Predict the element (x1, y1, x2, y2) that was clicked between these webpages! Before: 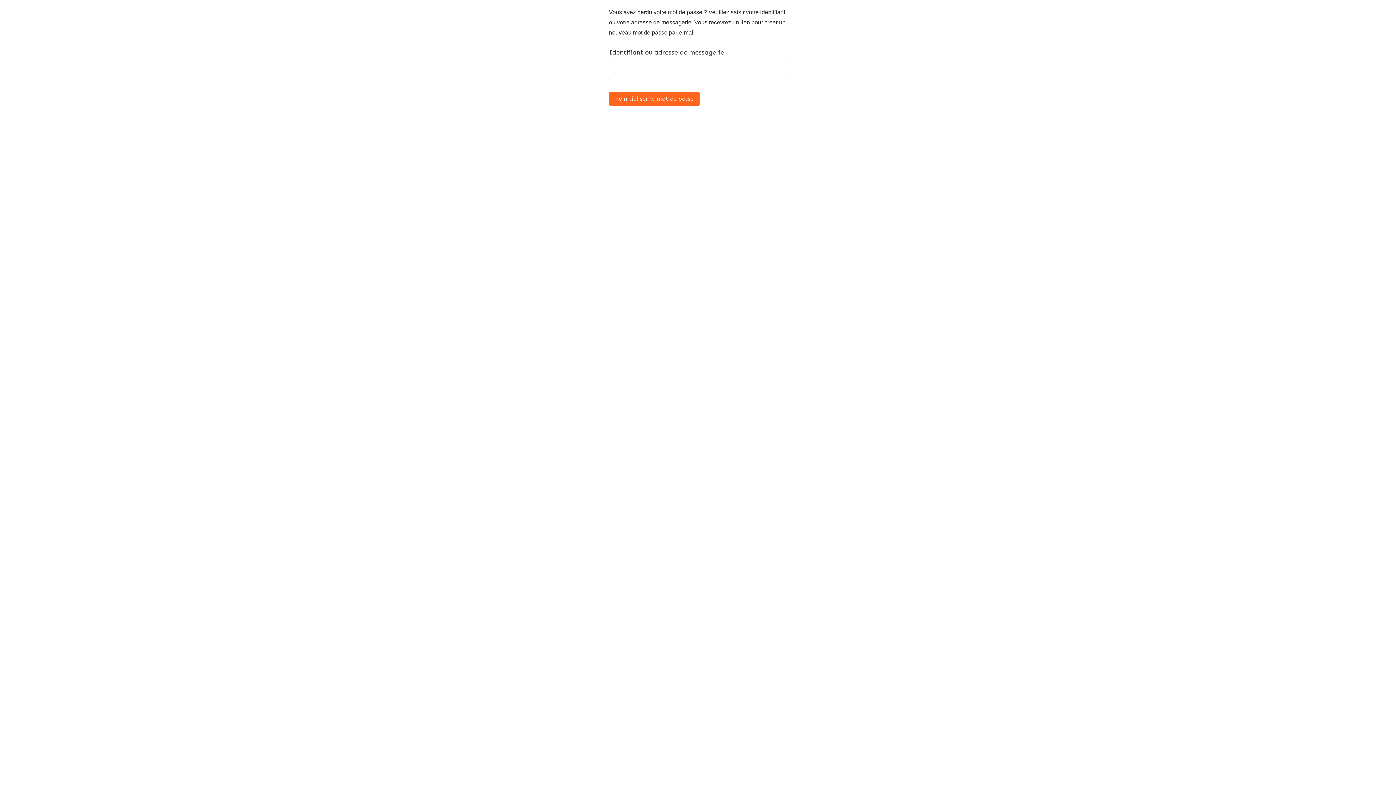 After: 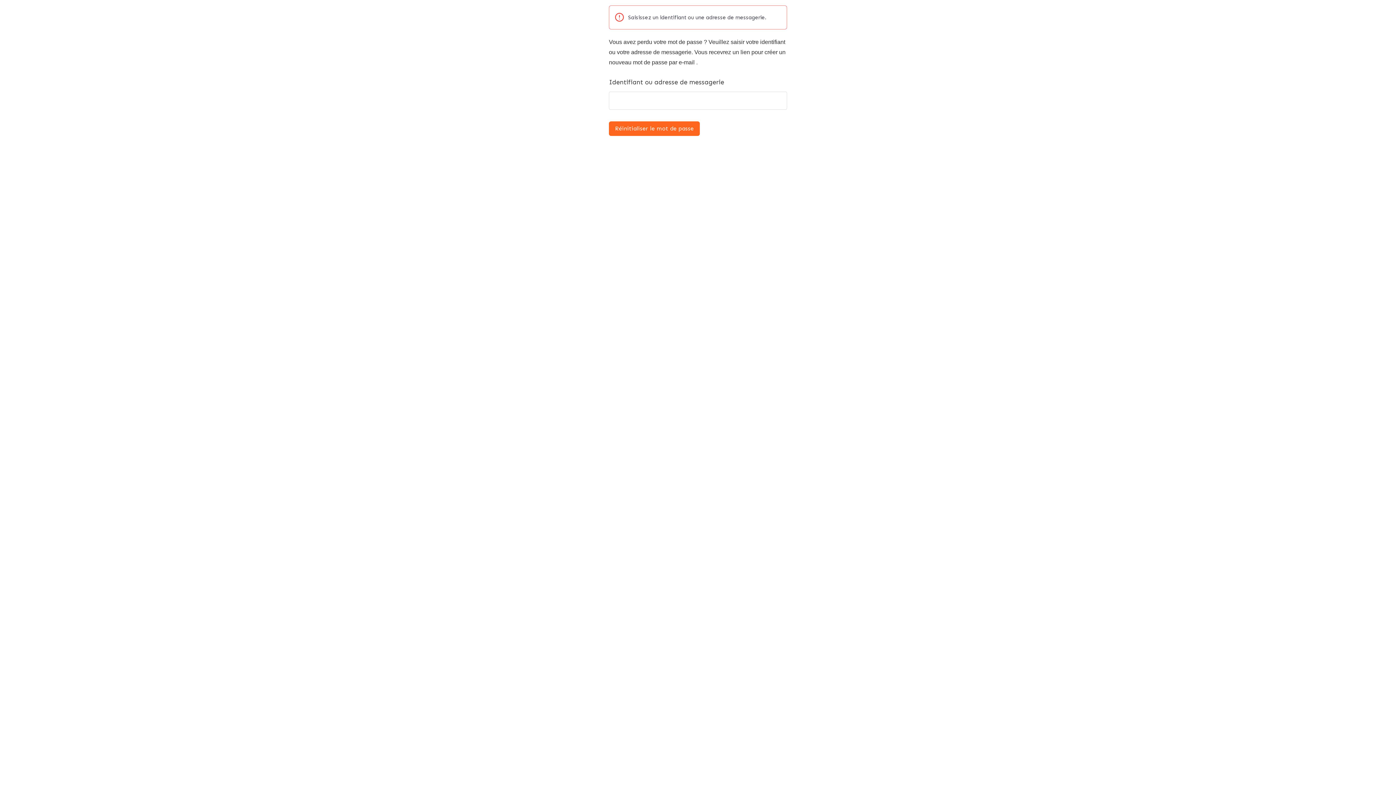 Action: label: Réinitialiser le mot de passe bbox: (609, 91, 700, 106)